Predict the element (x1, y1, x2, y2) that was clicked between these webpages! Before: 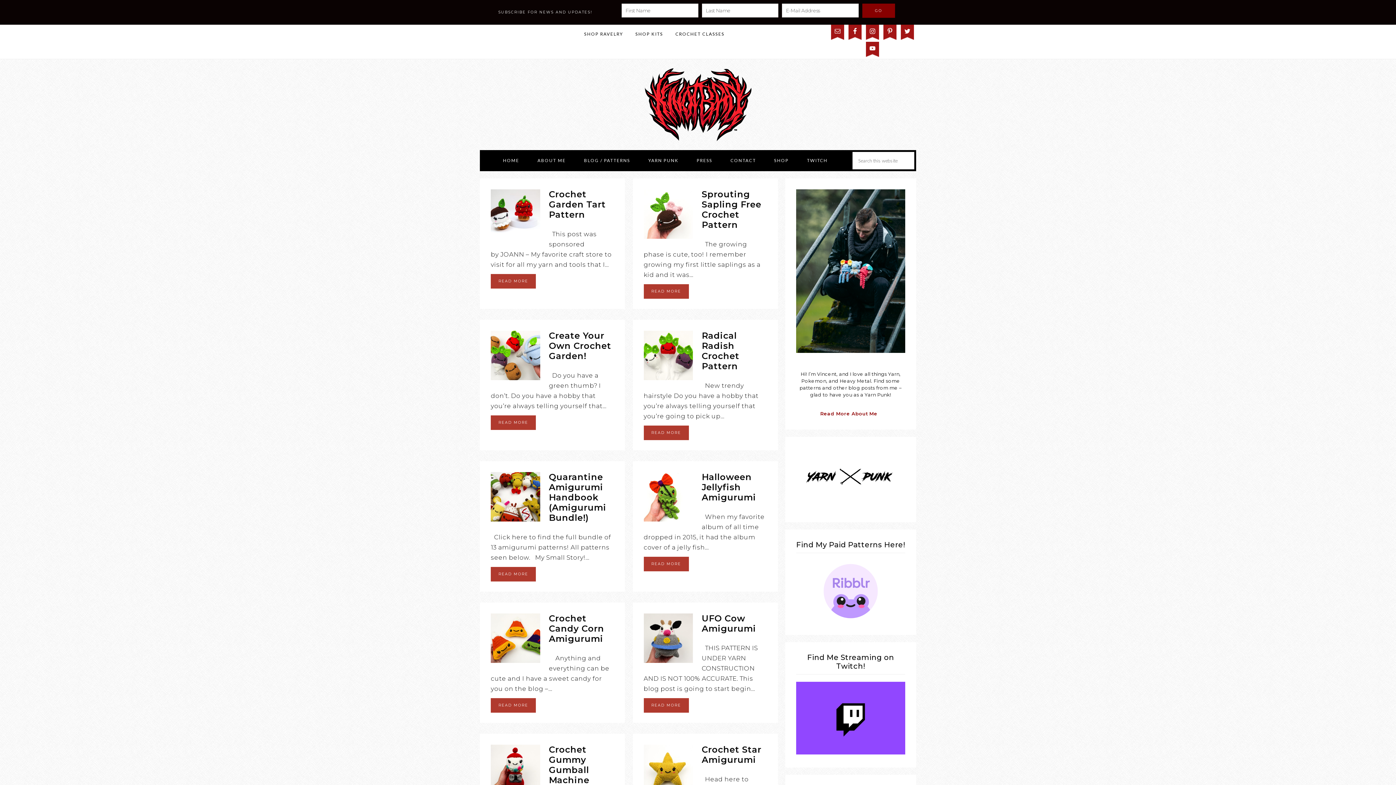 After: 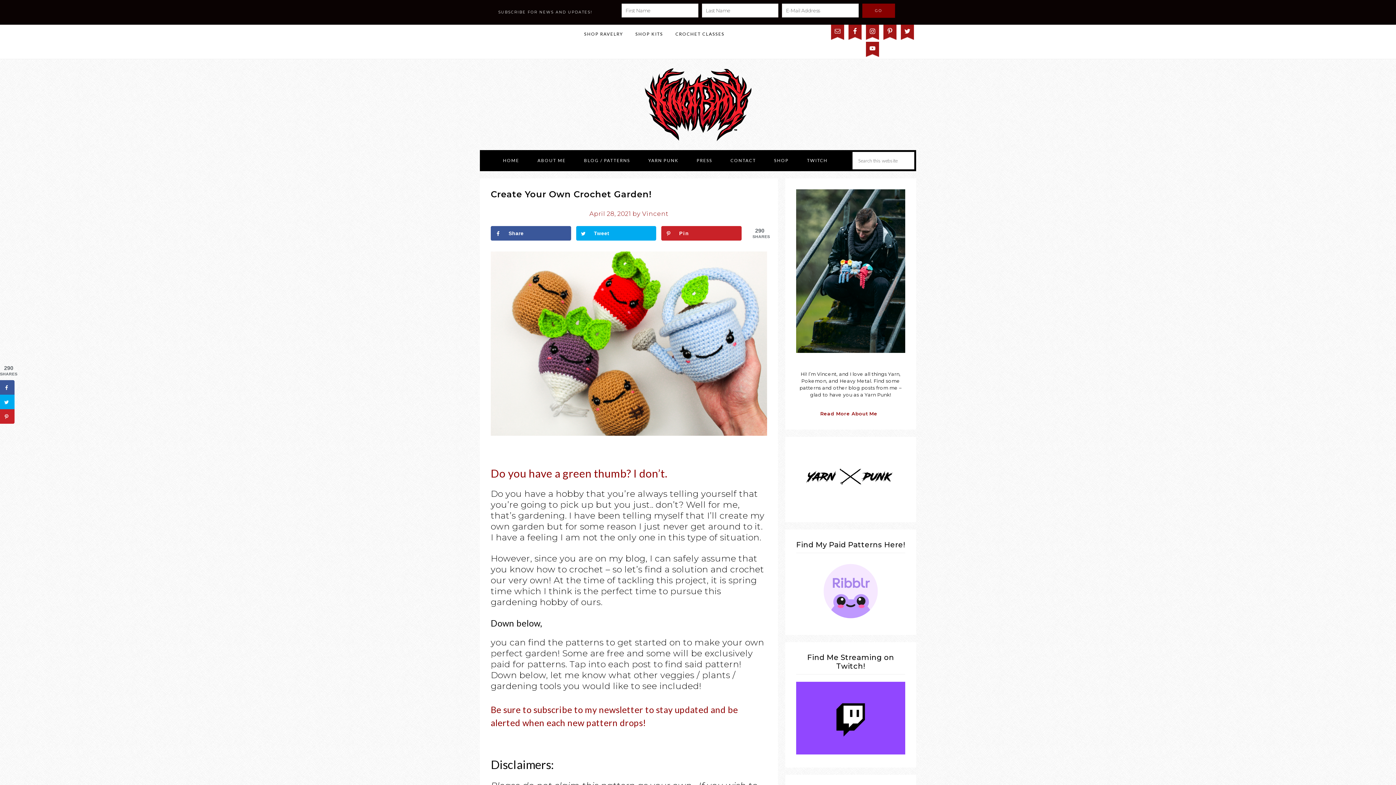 Action: bbox: (549, 330, 611, 361) label: Create Your Own Crochet Garden!